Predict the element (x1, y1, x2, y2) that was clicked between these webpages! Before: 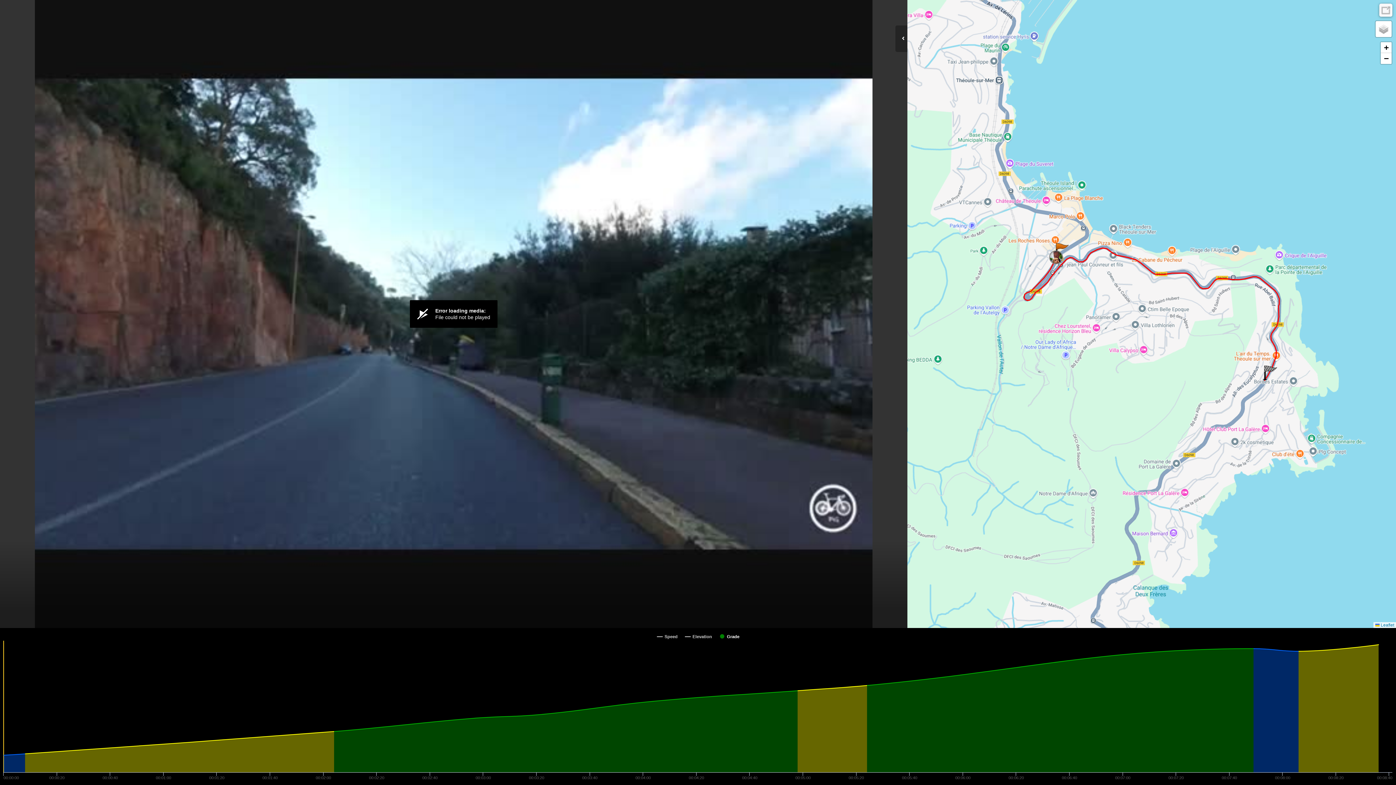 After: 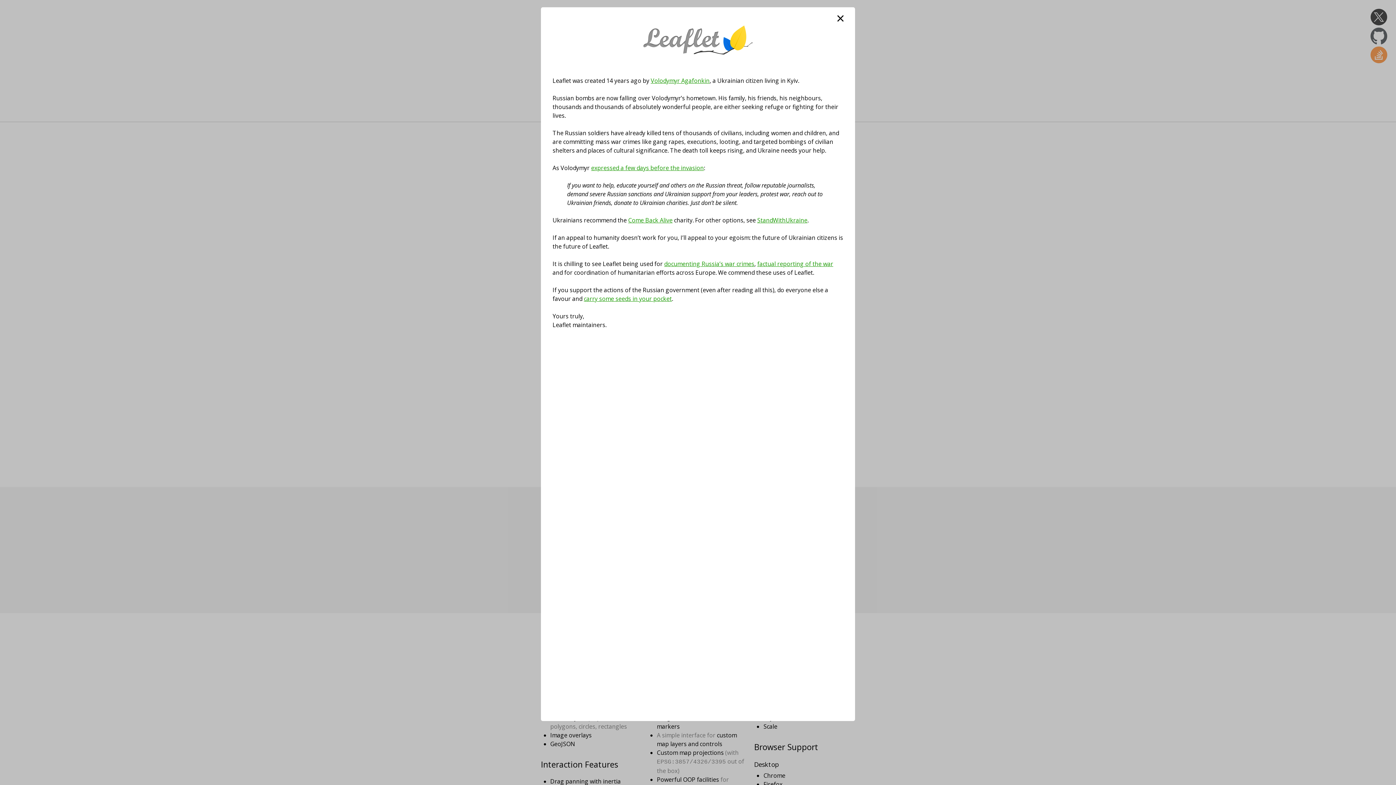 Action: label:  Leaflet bbox: (1375, 622, 1394, 628)